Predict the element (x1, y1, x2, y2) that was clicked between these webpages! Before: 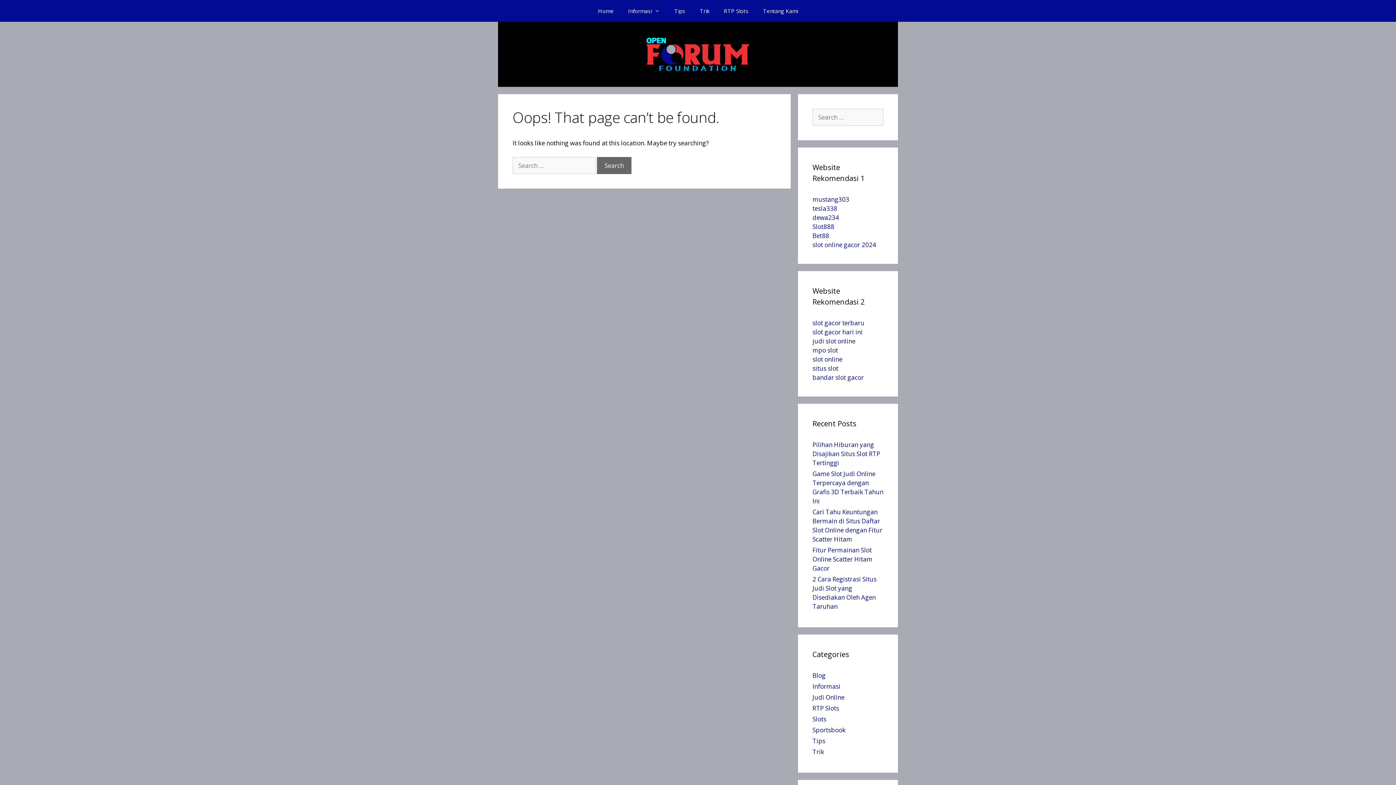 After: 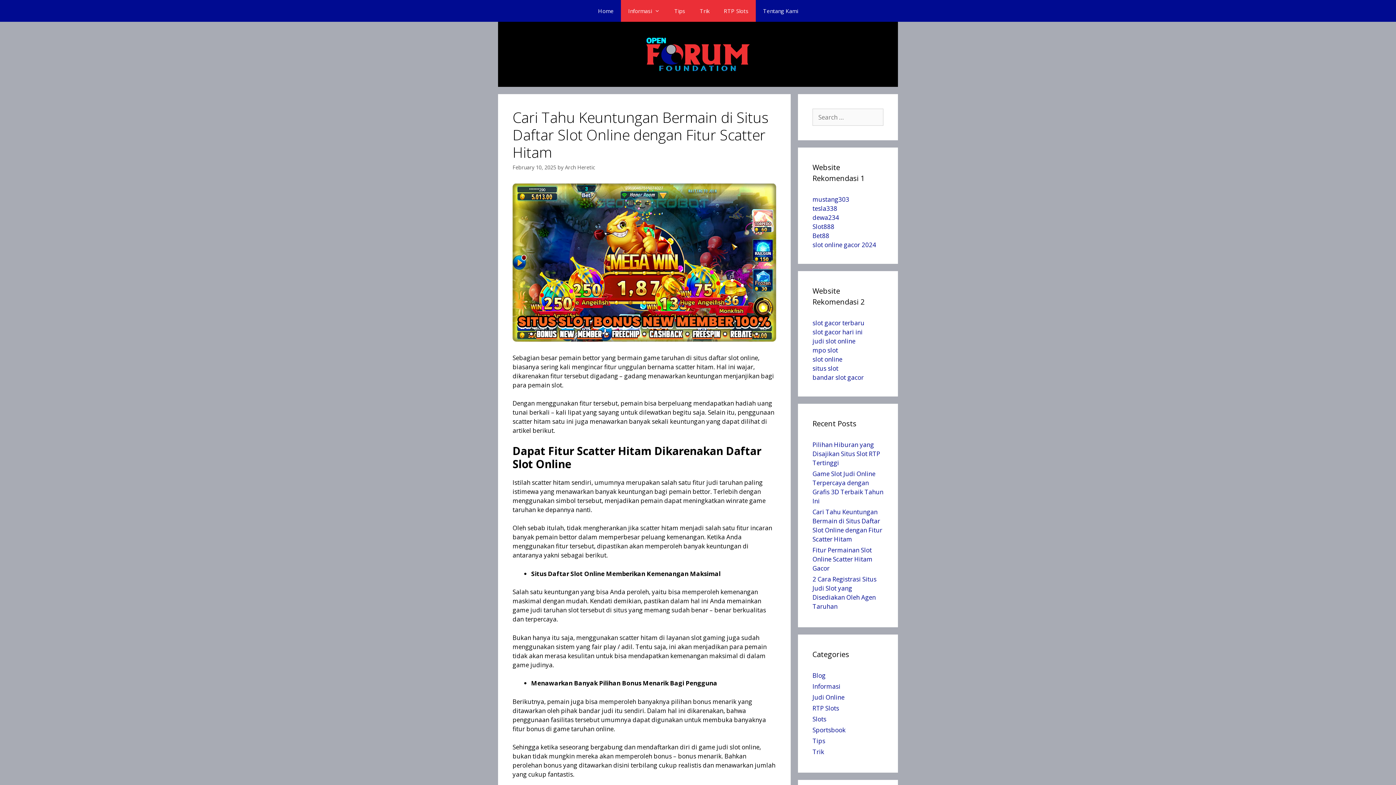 Action: label: Cari Tahu Keuntungan Bermain di Situs Daftar Slot Online dengan Fitur Scatter Hitam bbox: (812, 508, 882, 543)